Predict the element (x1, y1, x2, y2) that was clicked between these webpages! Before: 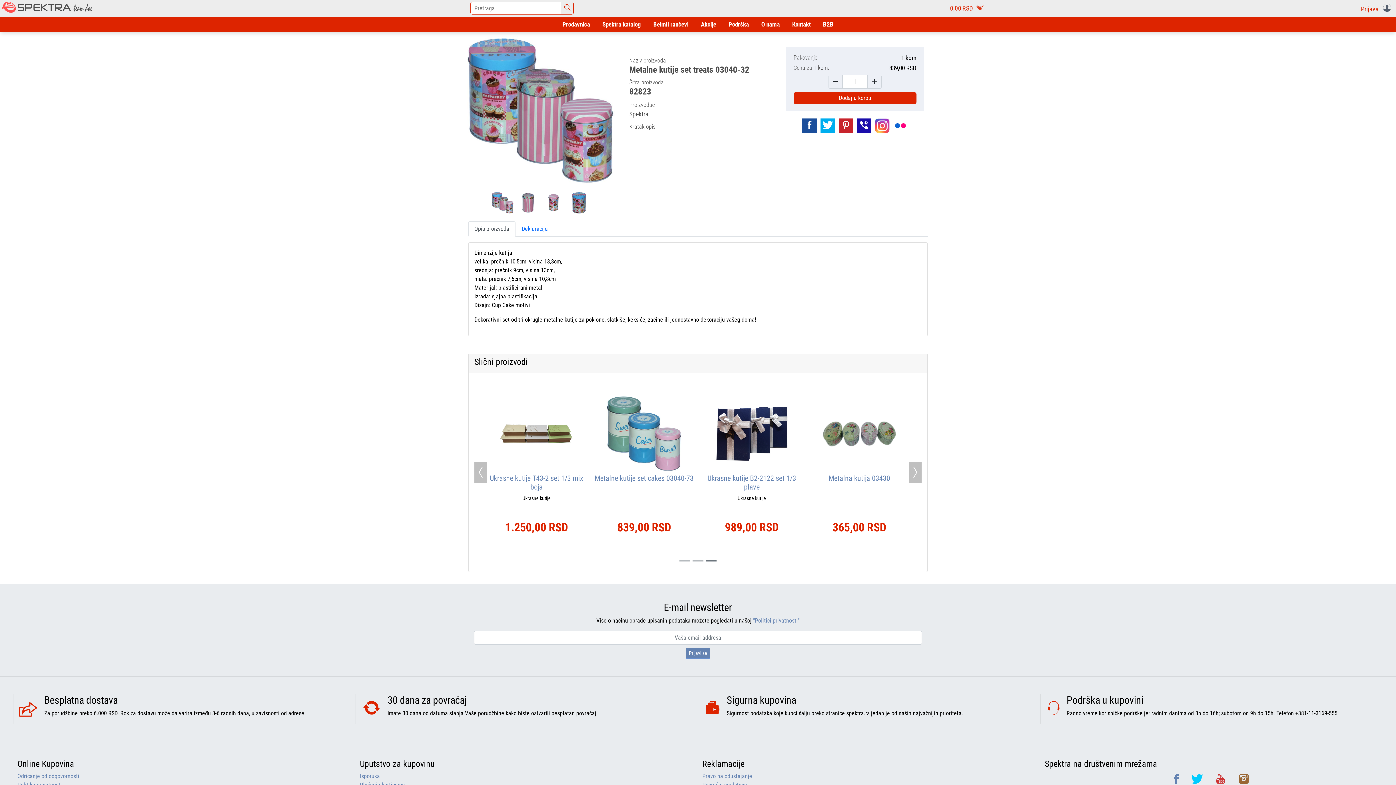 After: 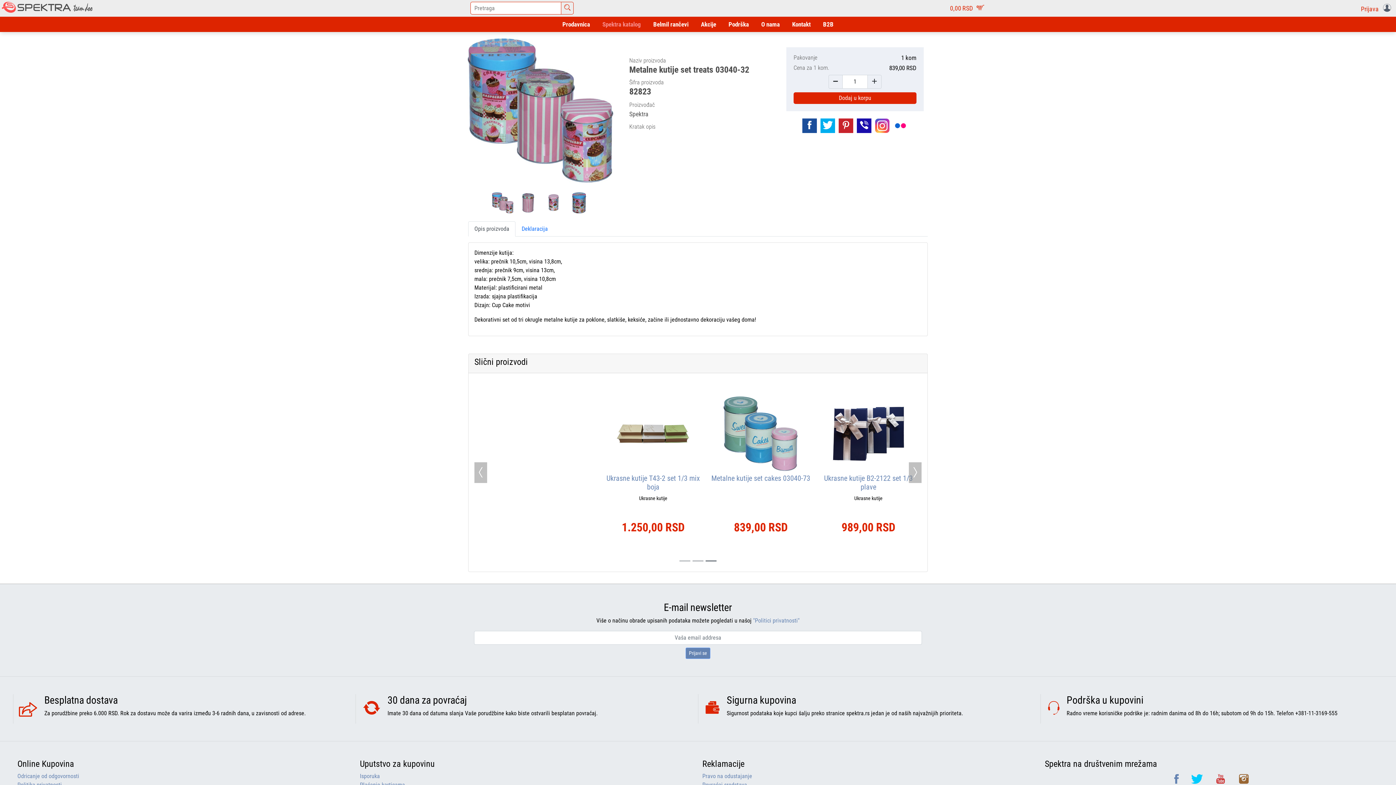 Action: bbox: (602, 20, 641, 29) label: Spektra katalog